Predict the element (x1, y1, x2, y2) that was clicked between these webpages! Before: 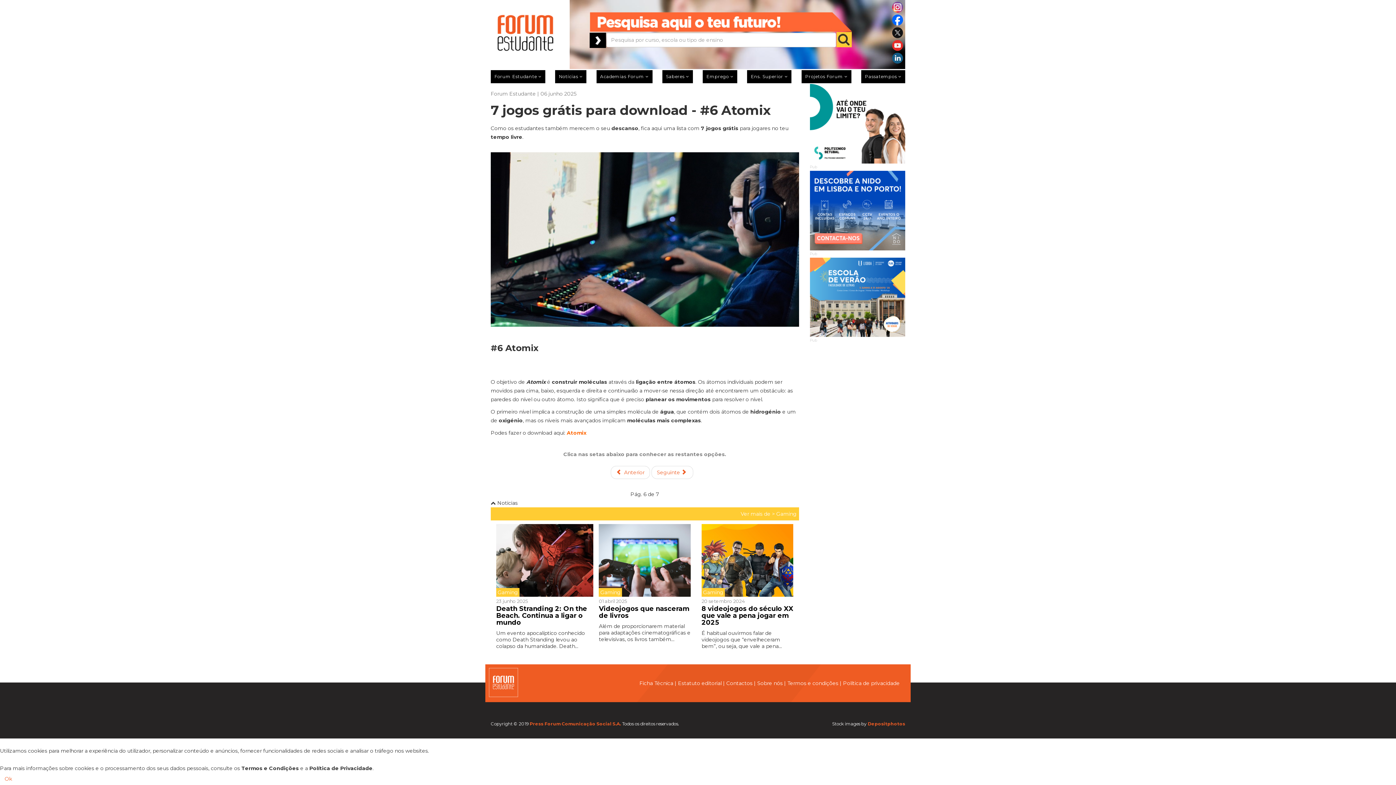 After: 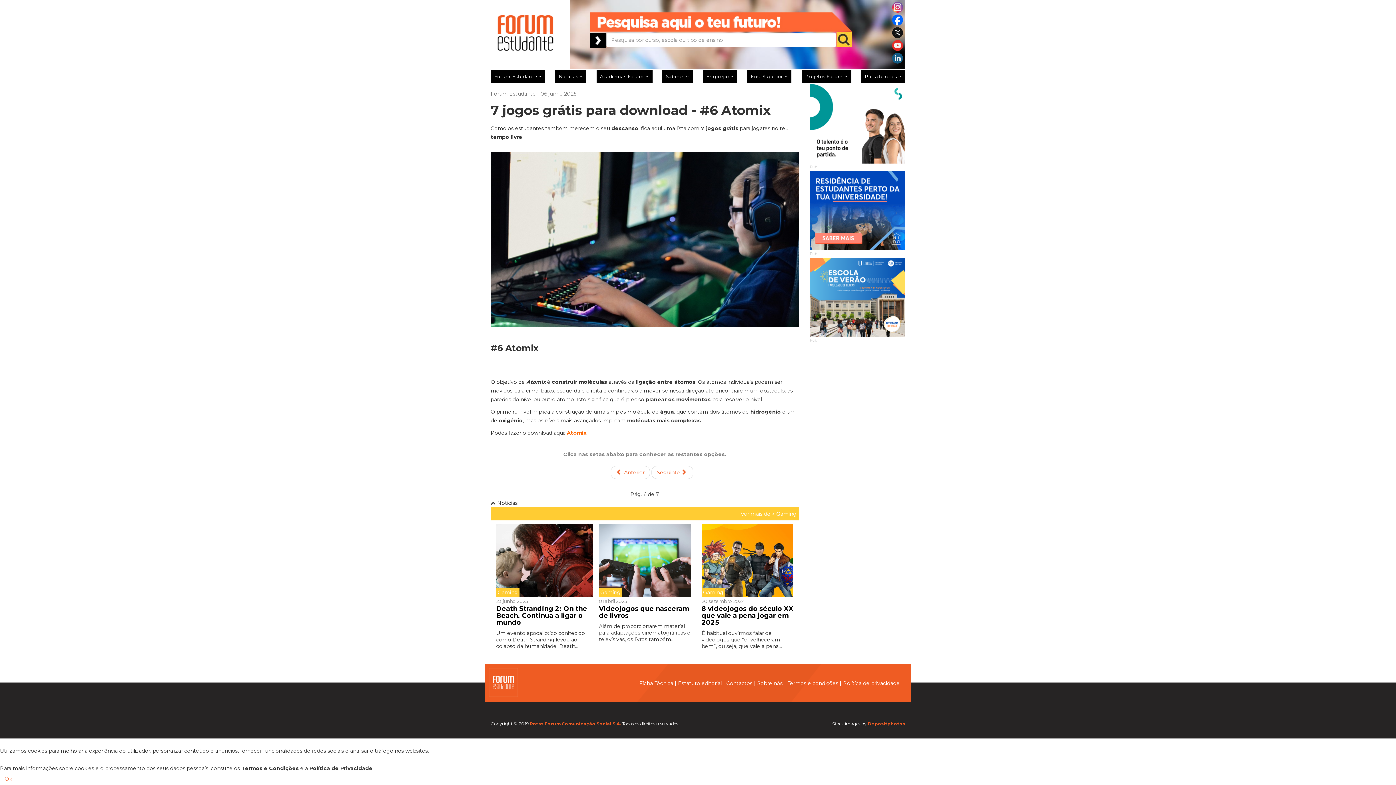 Action: bbox: (892, 27, 903, 38)